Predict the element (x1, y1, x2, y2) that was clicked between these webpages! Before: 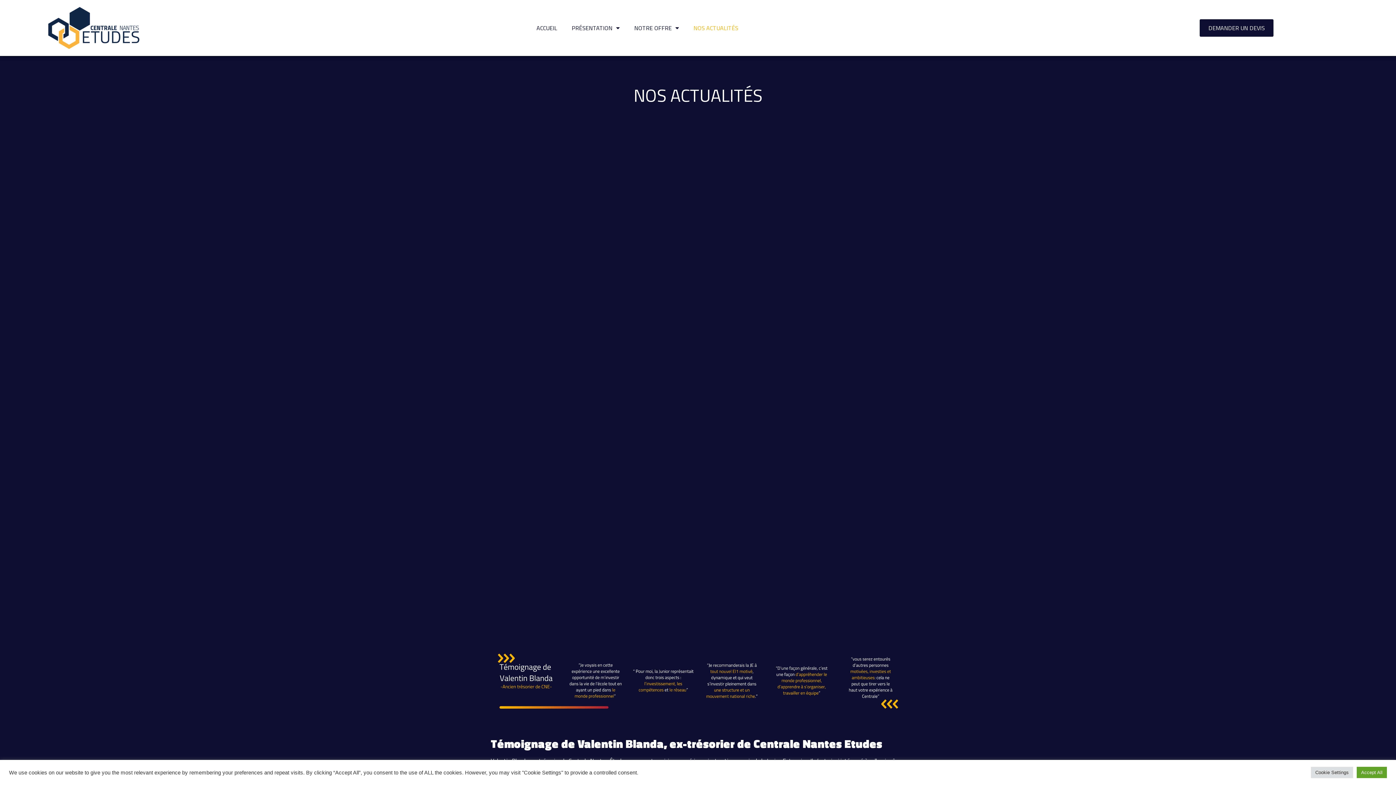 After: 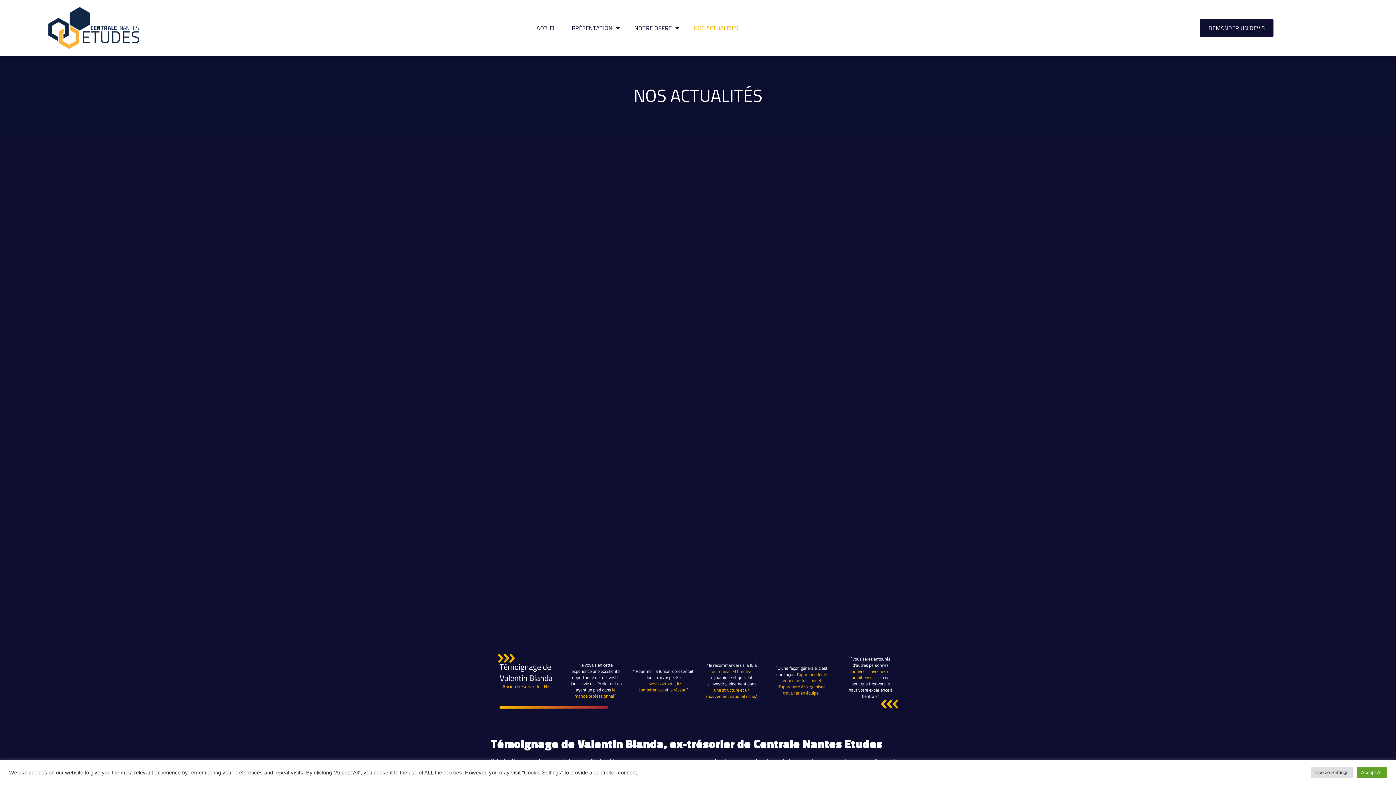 Action: bbox: (686, 18, 745, 37) label: NOS ACTUALITÉS